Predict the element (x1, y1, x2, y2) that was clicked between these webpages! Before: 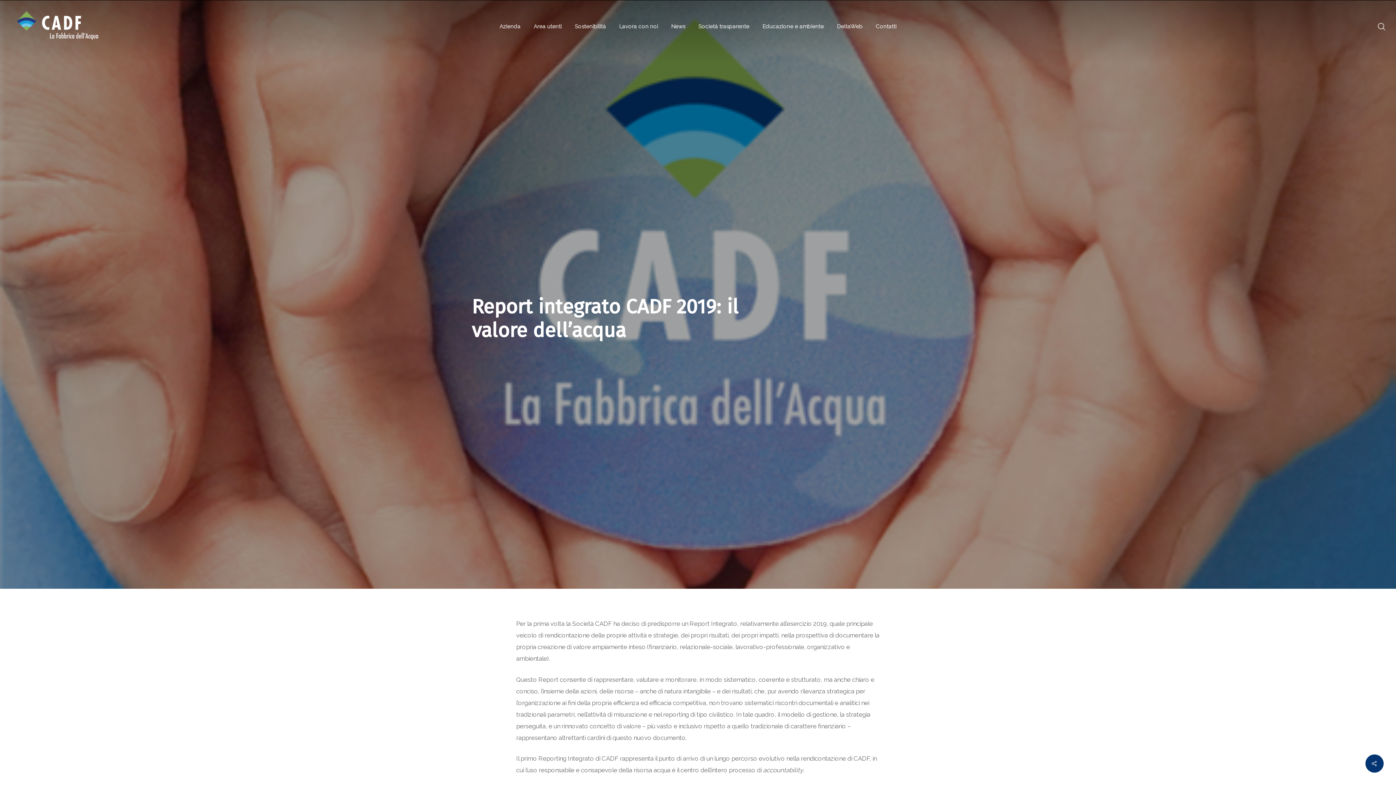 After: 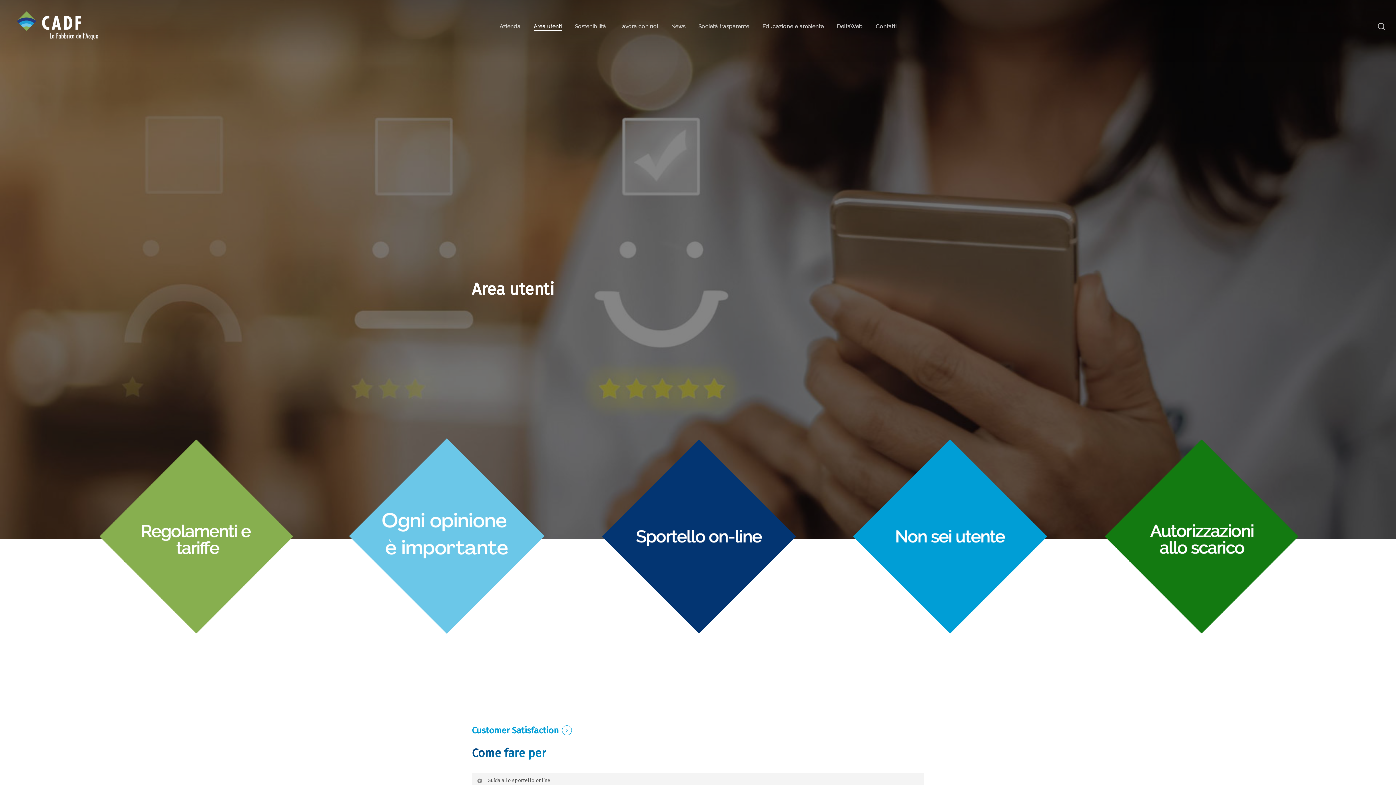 Action: label: Area utenti bbox: (533, 22, 561, 30)